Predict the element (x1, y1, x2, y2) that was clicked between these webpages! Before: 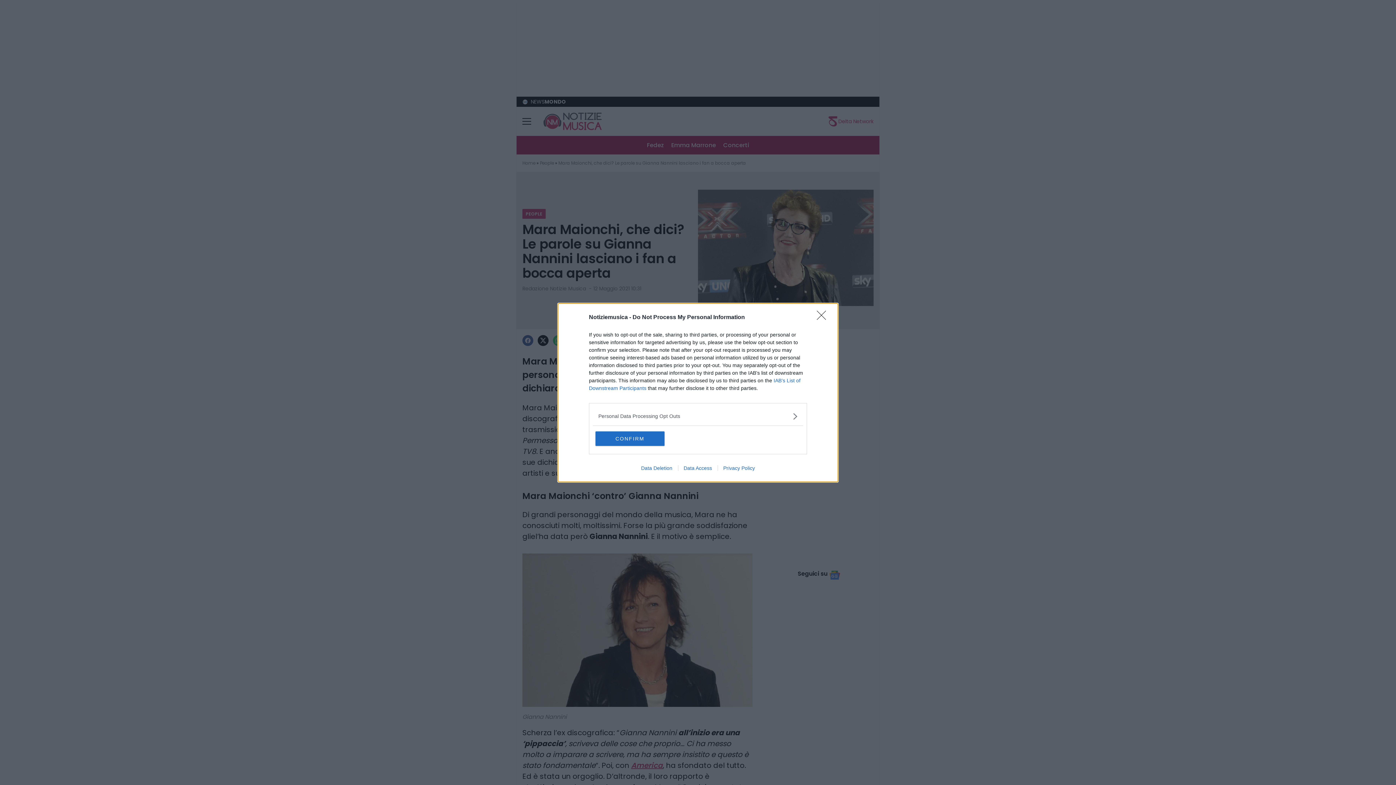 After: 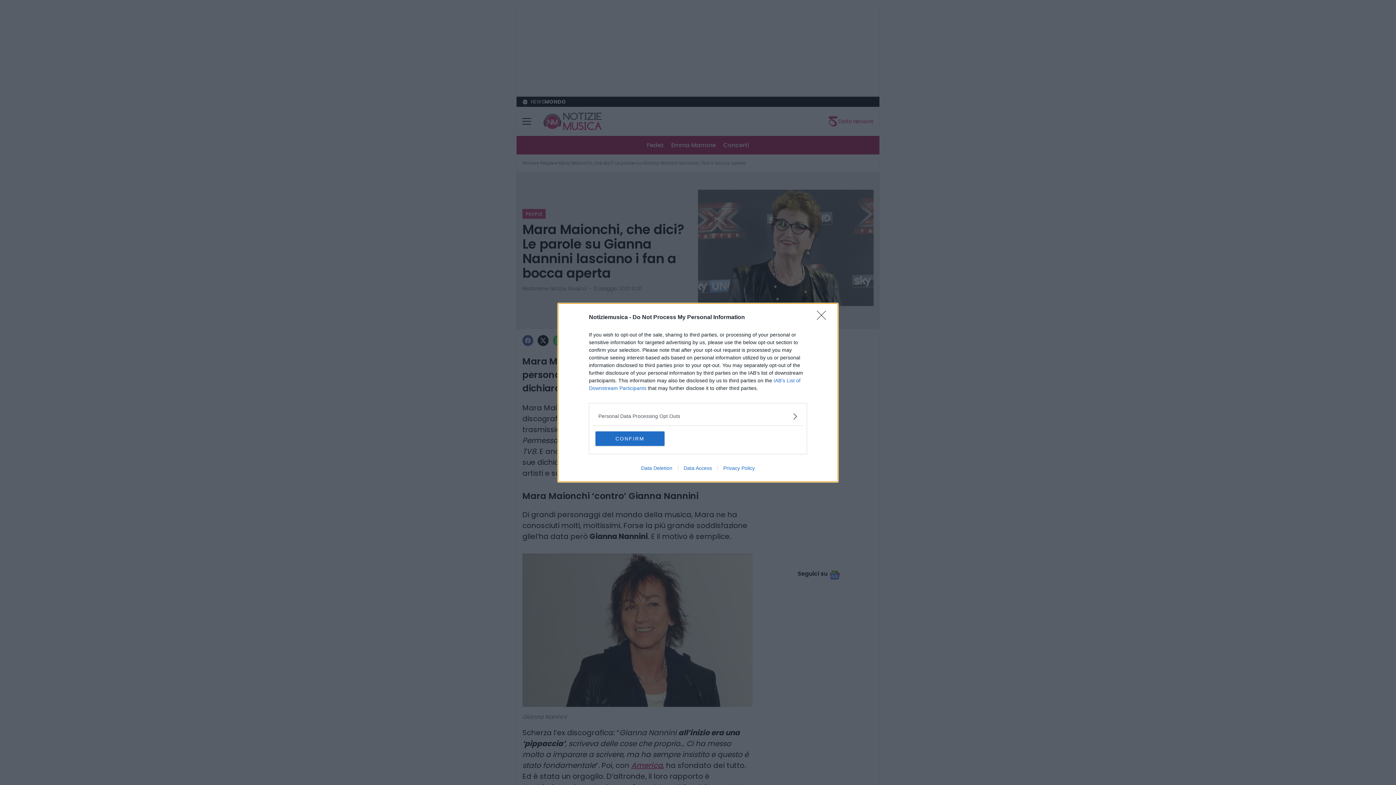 Action: bbox: (717, 465, 760, 471) label: Privacy Policy